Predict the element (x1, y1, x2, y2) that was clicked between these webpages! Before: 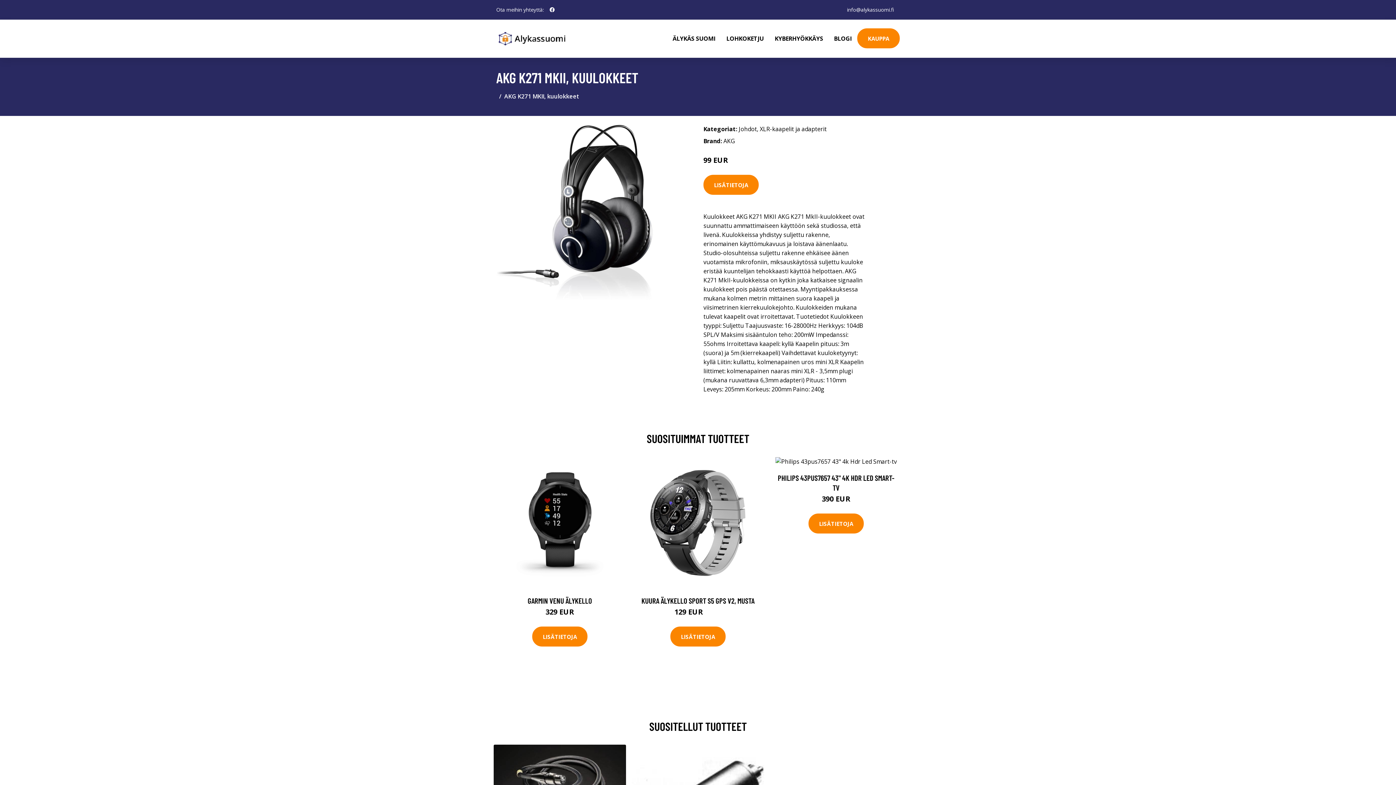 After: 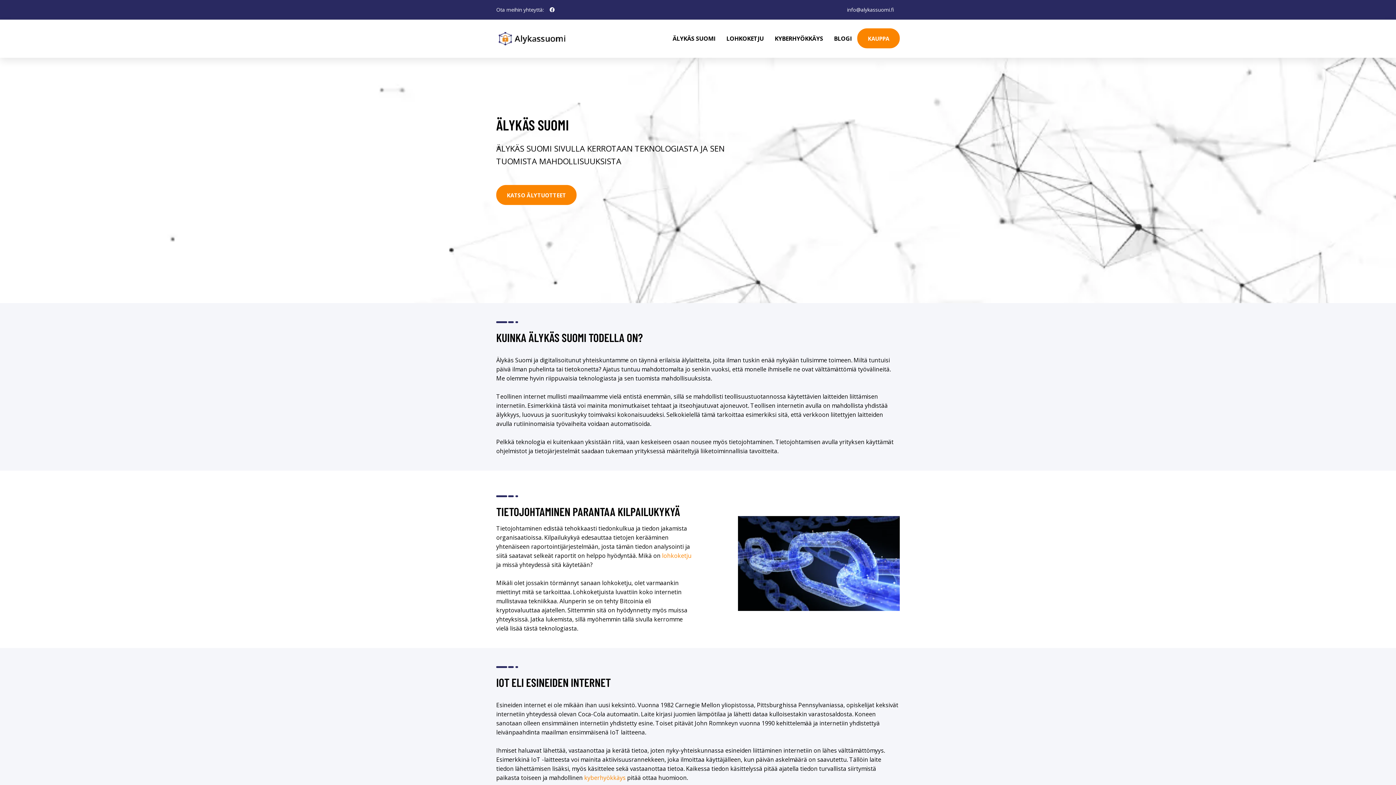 Action: bbox: (496, 28, 569, 48)